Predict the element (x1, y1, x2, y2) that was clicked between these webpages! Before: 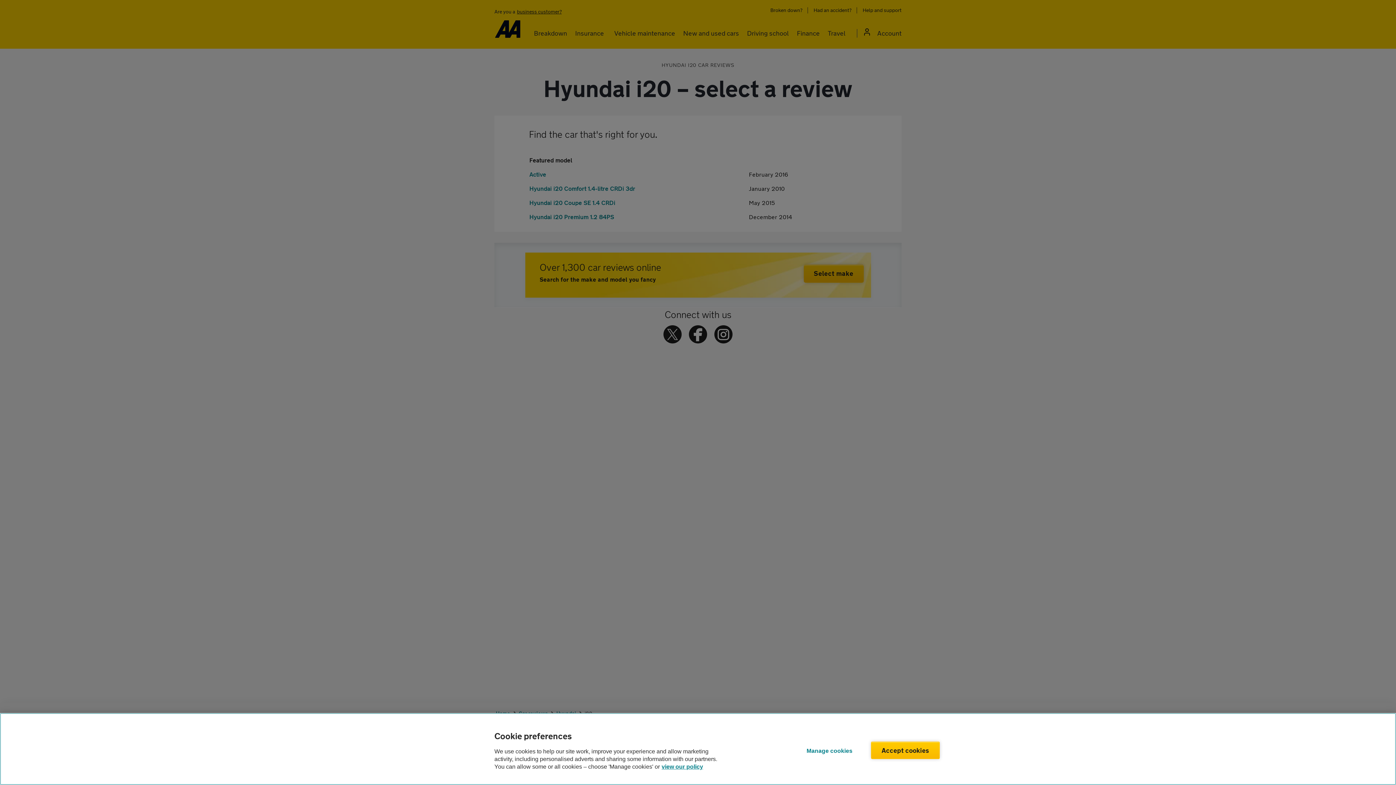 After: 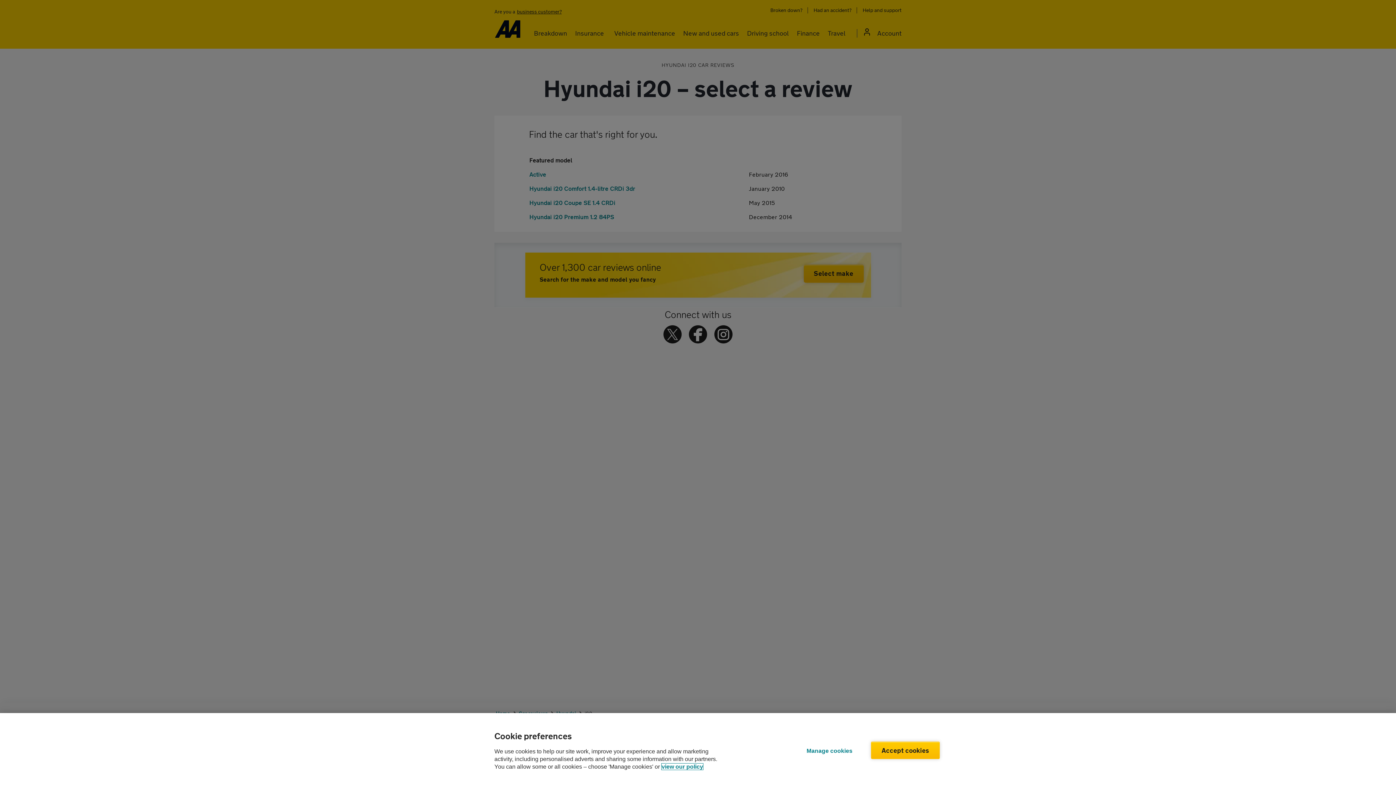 Action: label: Legal Information, opens in a new tab bbox: (661, 764, 703, 770)